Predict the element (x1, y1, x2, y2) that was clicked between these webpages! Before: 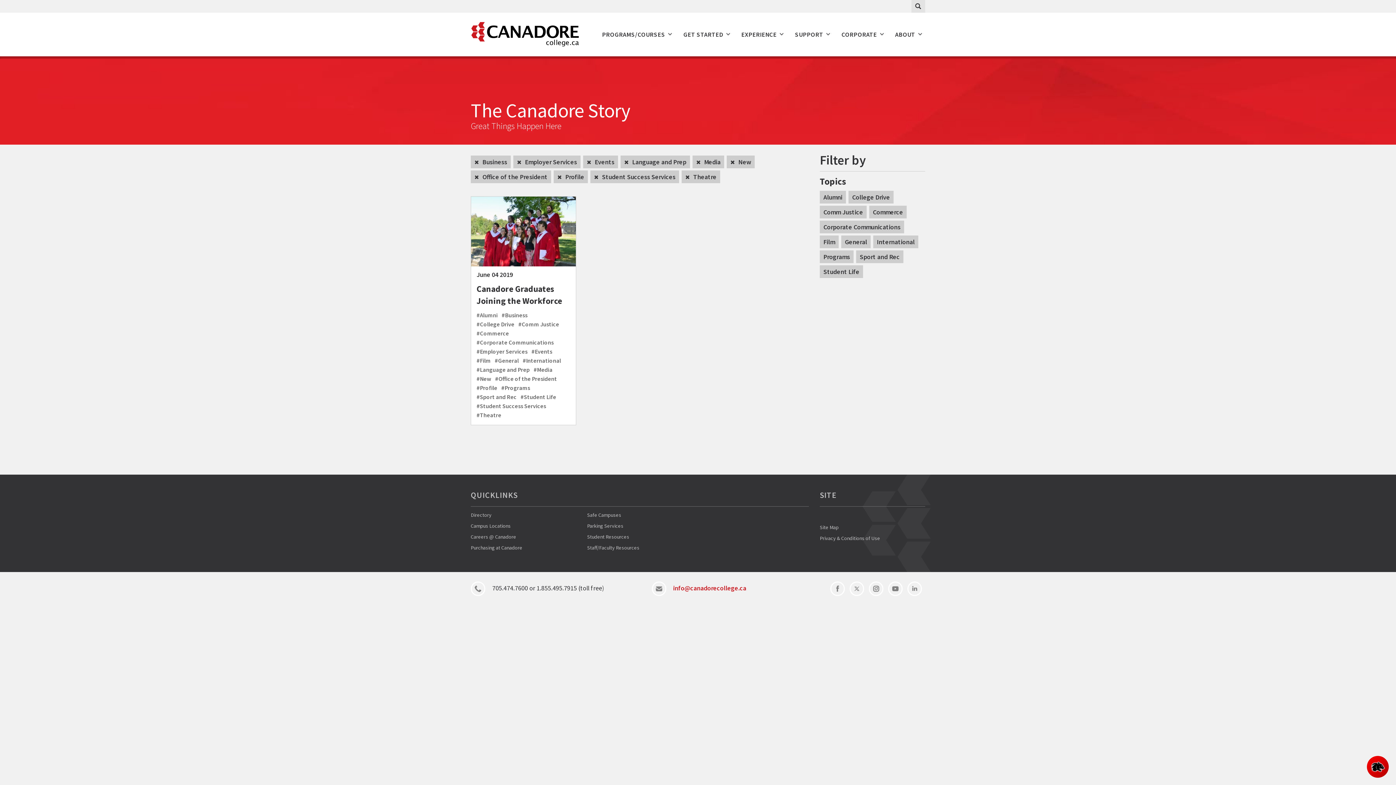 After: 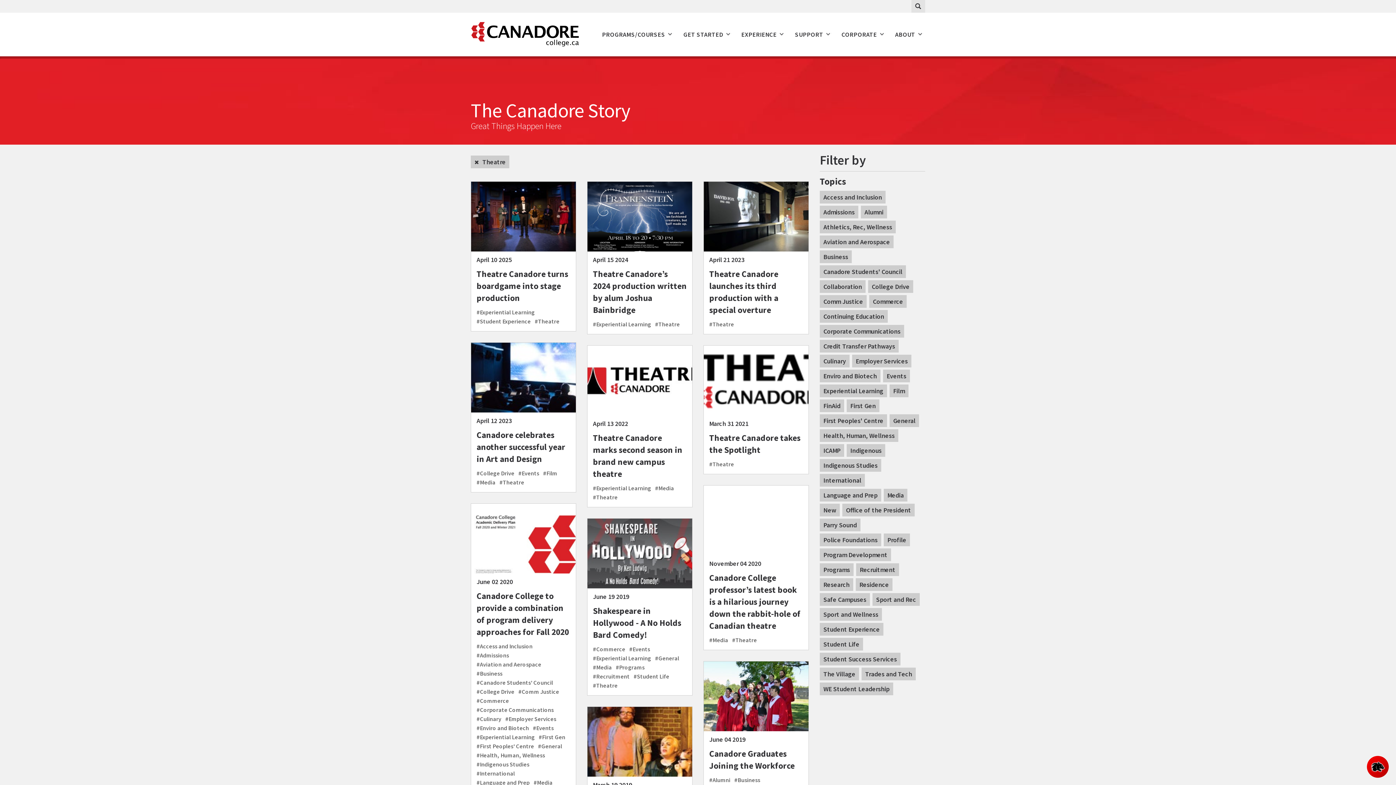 Action: bbox: (476, 411, 501, 419) label: #Theatre